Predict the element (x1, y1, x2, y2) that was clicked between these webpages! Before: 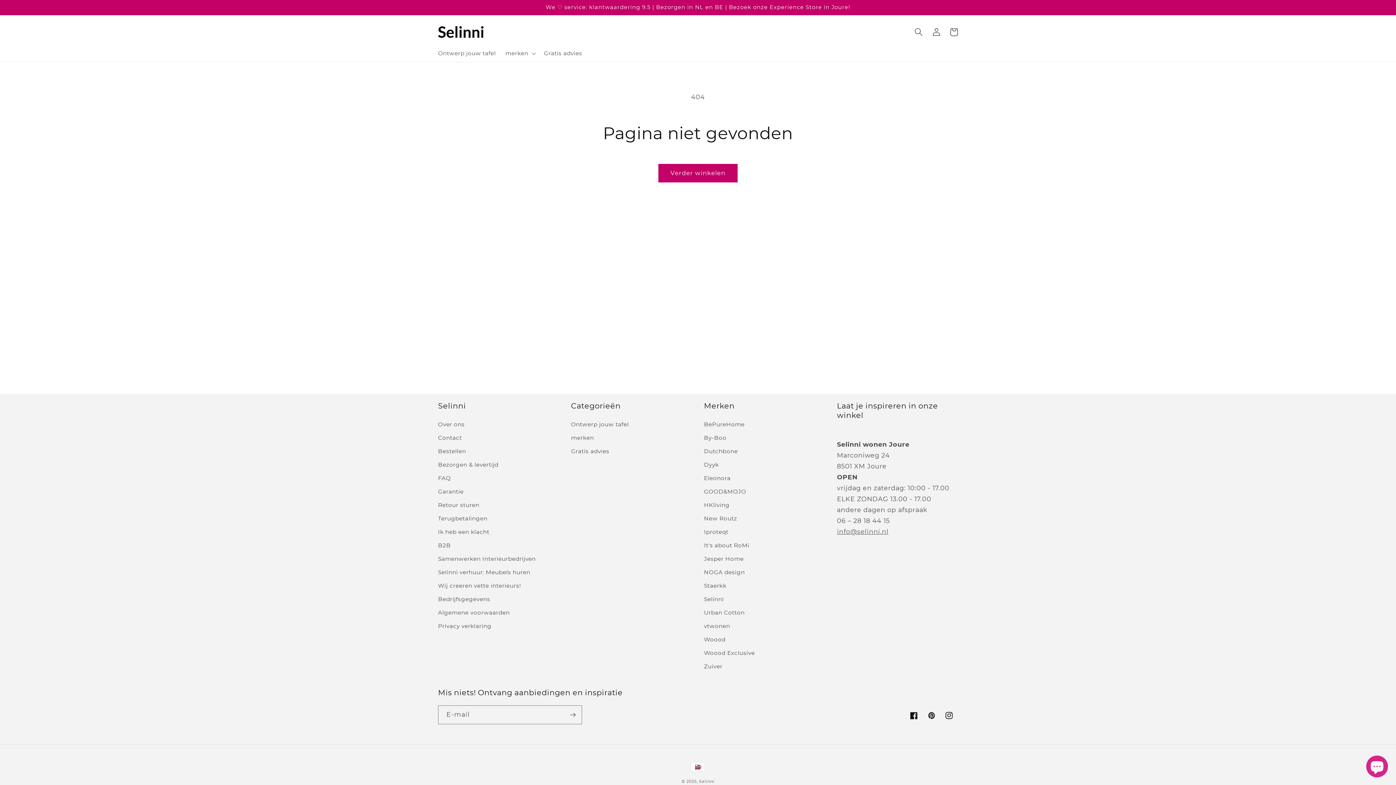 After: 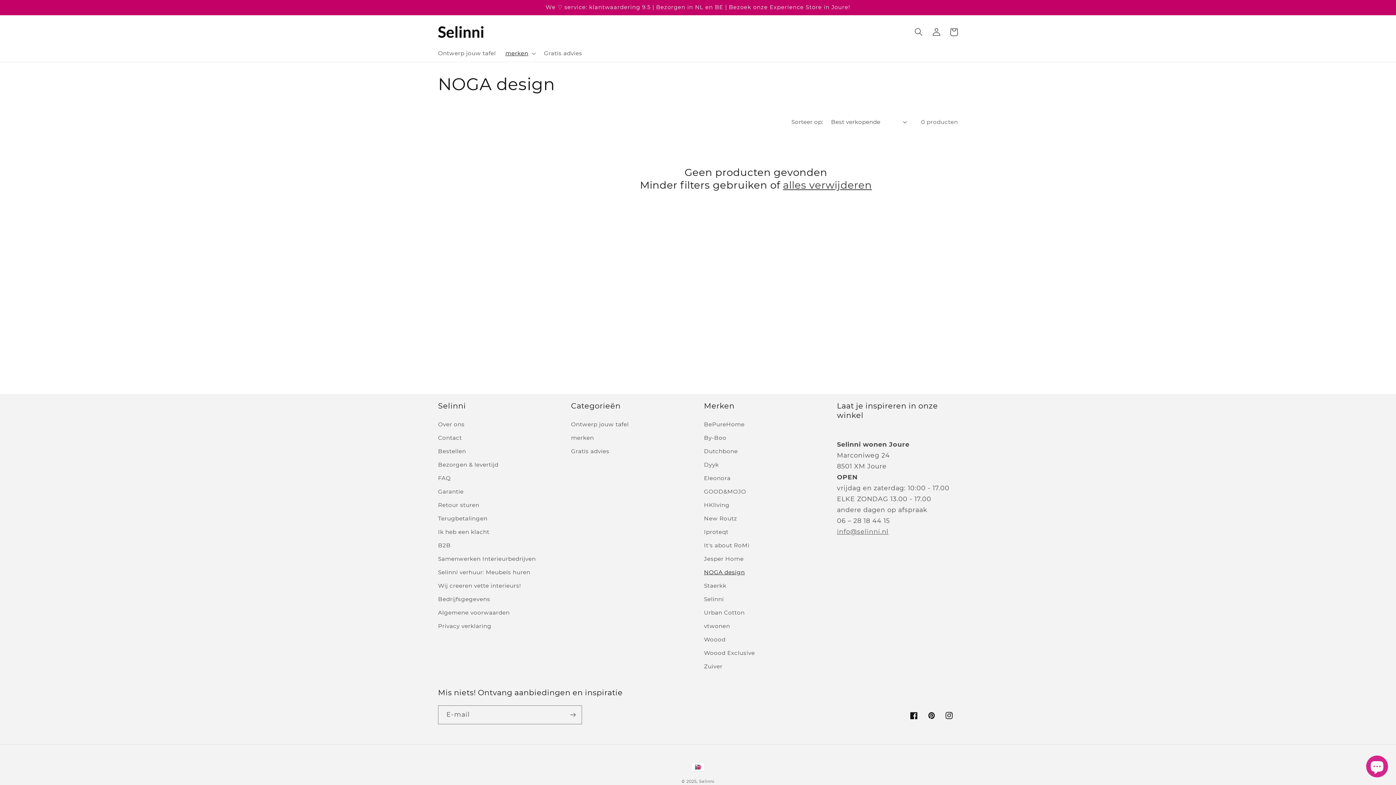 Action: bbox: (704, 565, 745, 579) label: NOGA design